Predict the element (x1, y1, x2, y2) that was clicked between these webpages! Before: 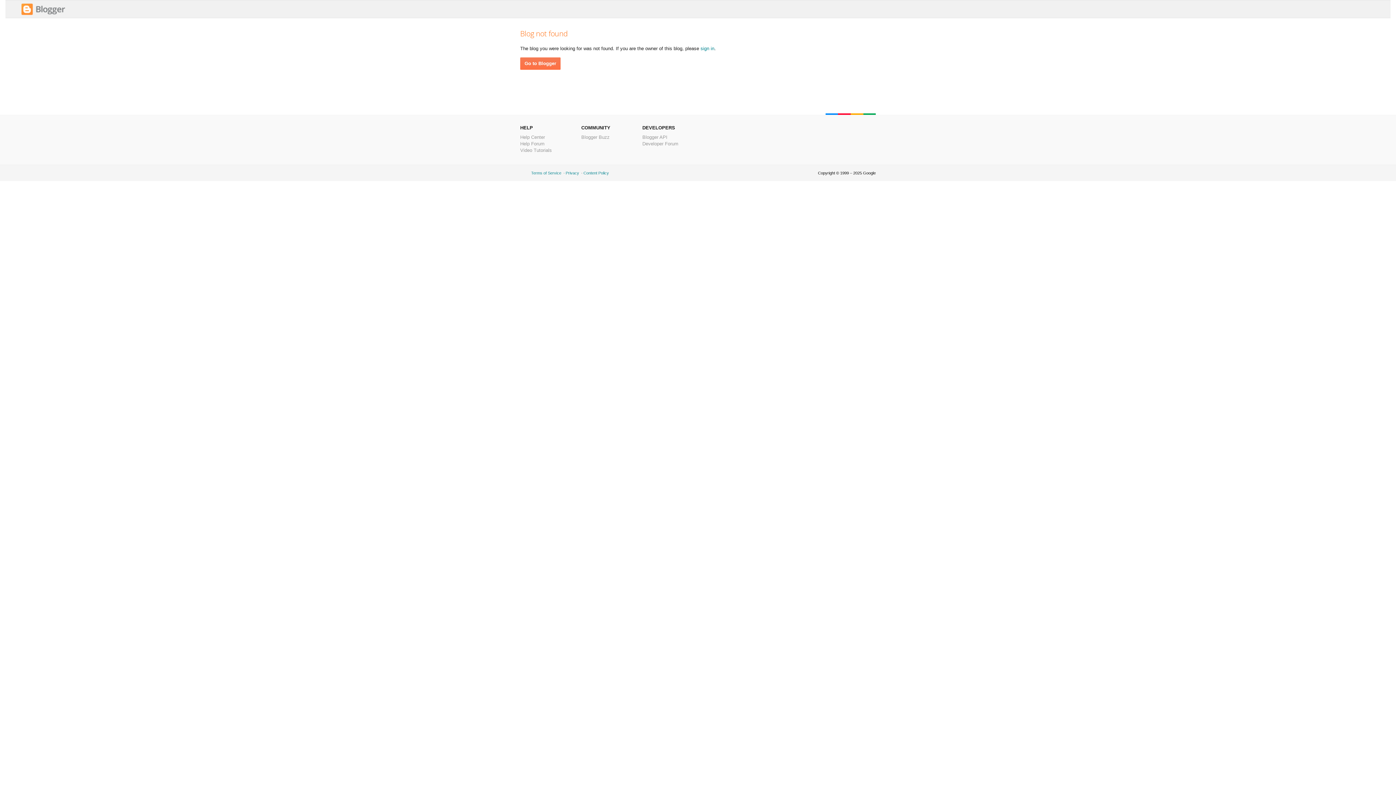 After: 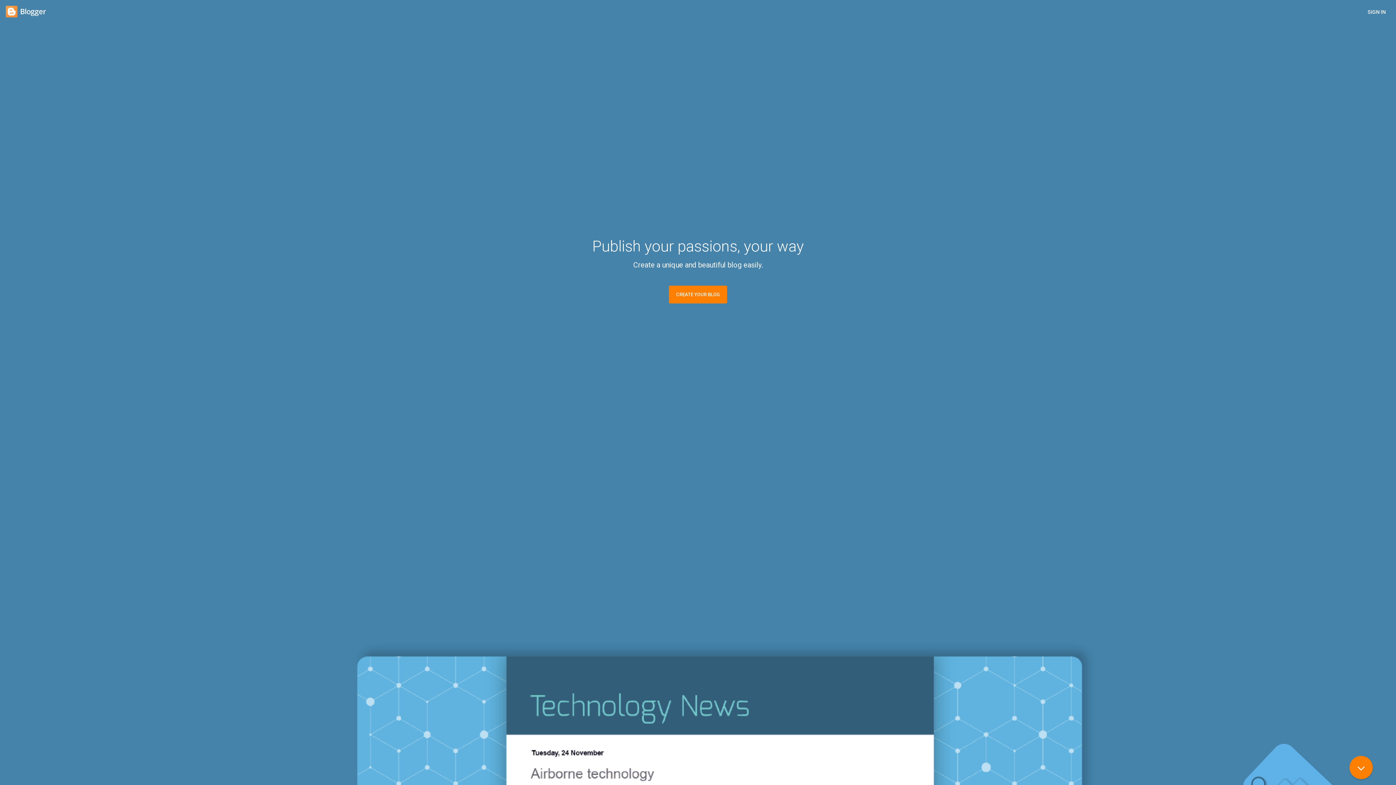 Action: bbox: (21, 11, 65, 16)